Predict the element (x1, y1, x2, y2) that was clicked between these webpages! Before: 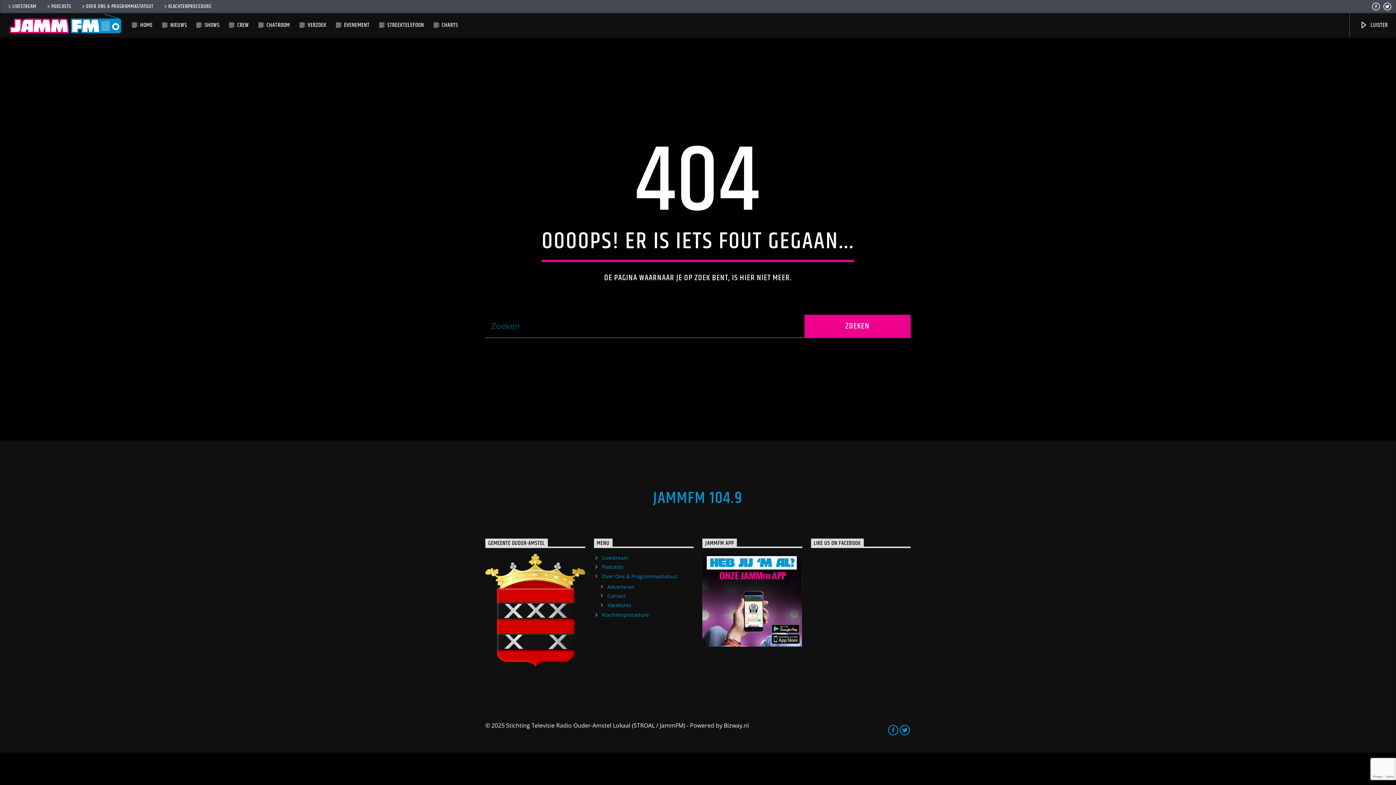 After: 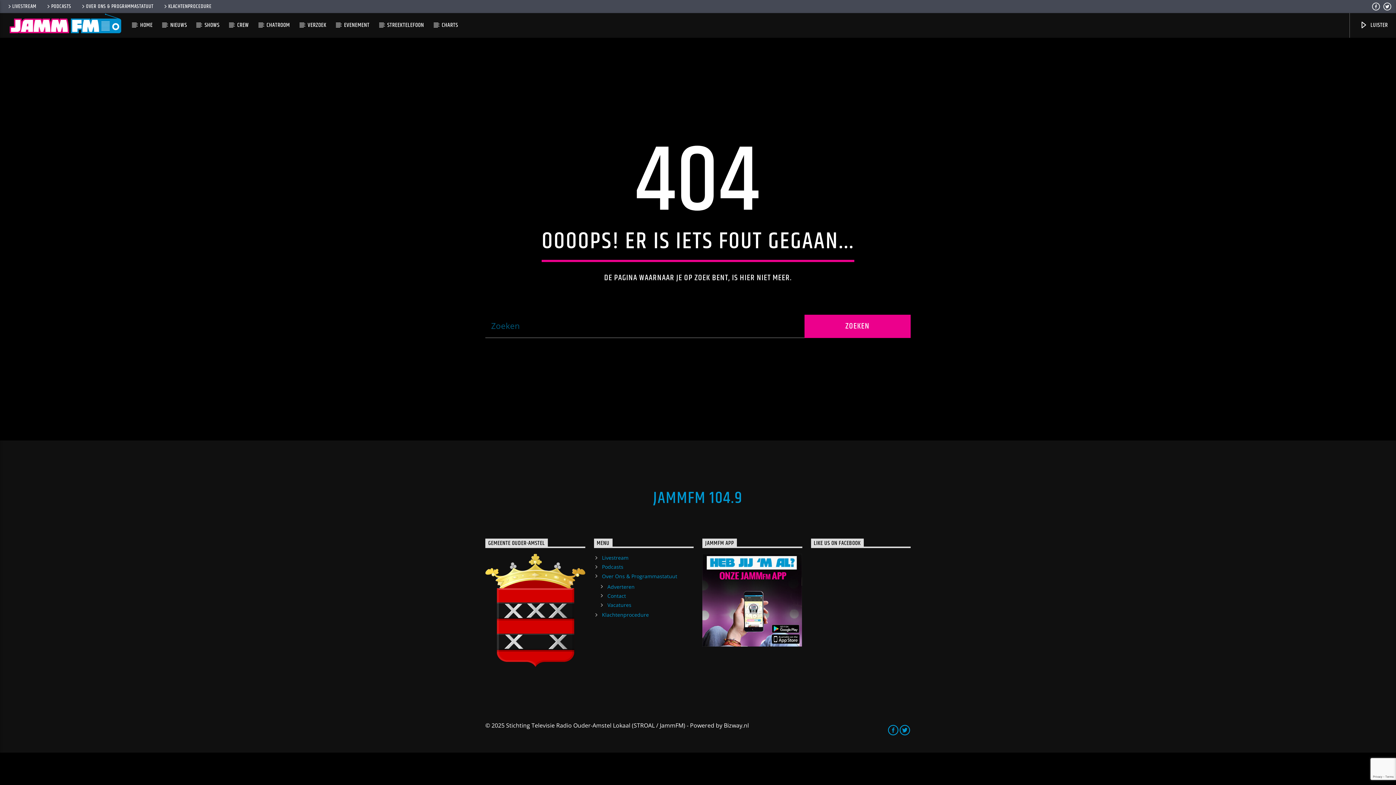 Action: bbox: (899, 722, 910, 737)